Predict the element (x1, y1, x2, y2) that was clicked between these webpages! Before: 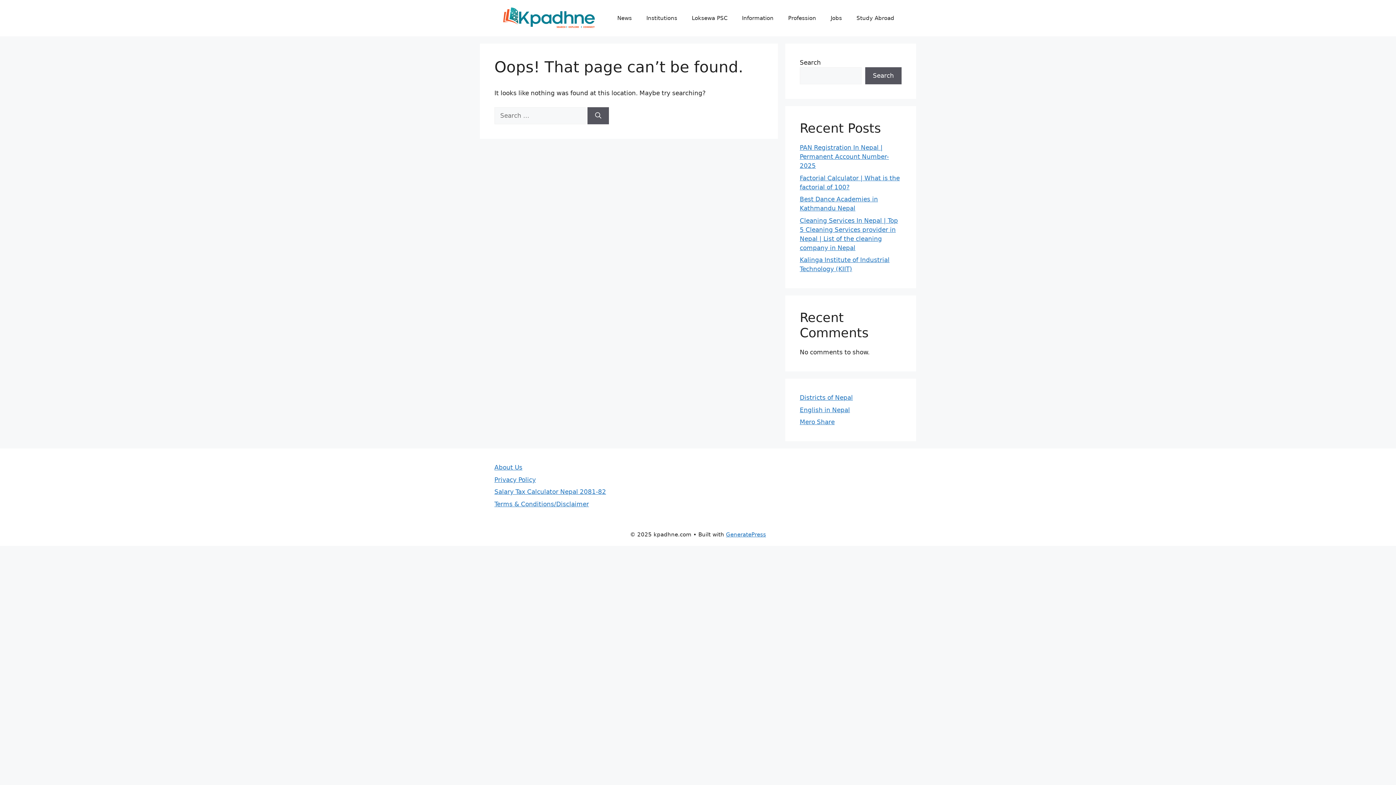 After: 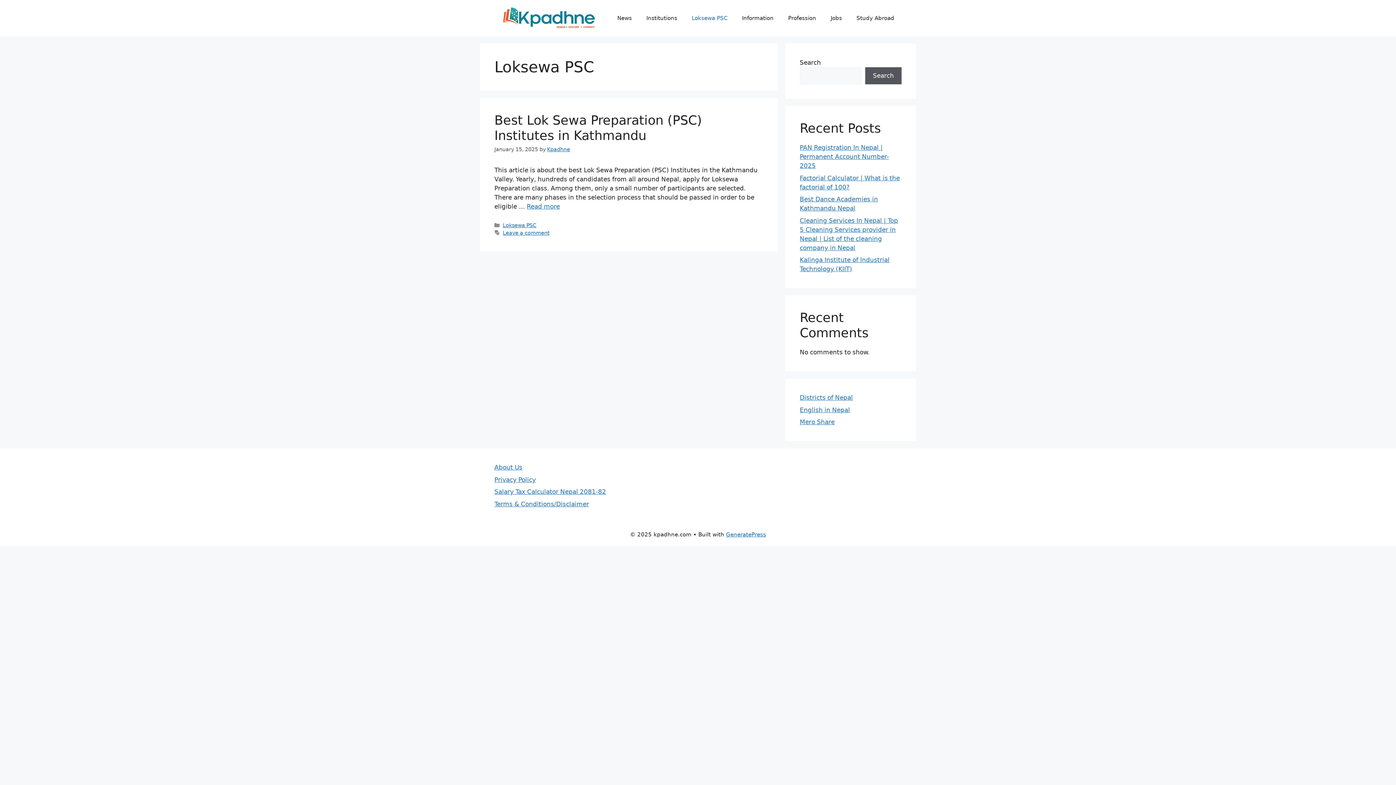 Action: label: Loksewa PSC bbox: (684, 7, 734, 29)